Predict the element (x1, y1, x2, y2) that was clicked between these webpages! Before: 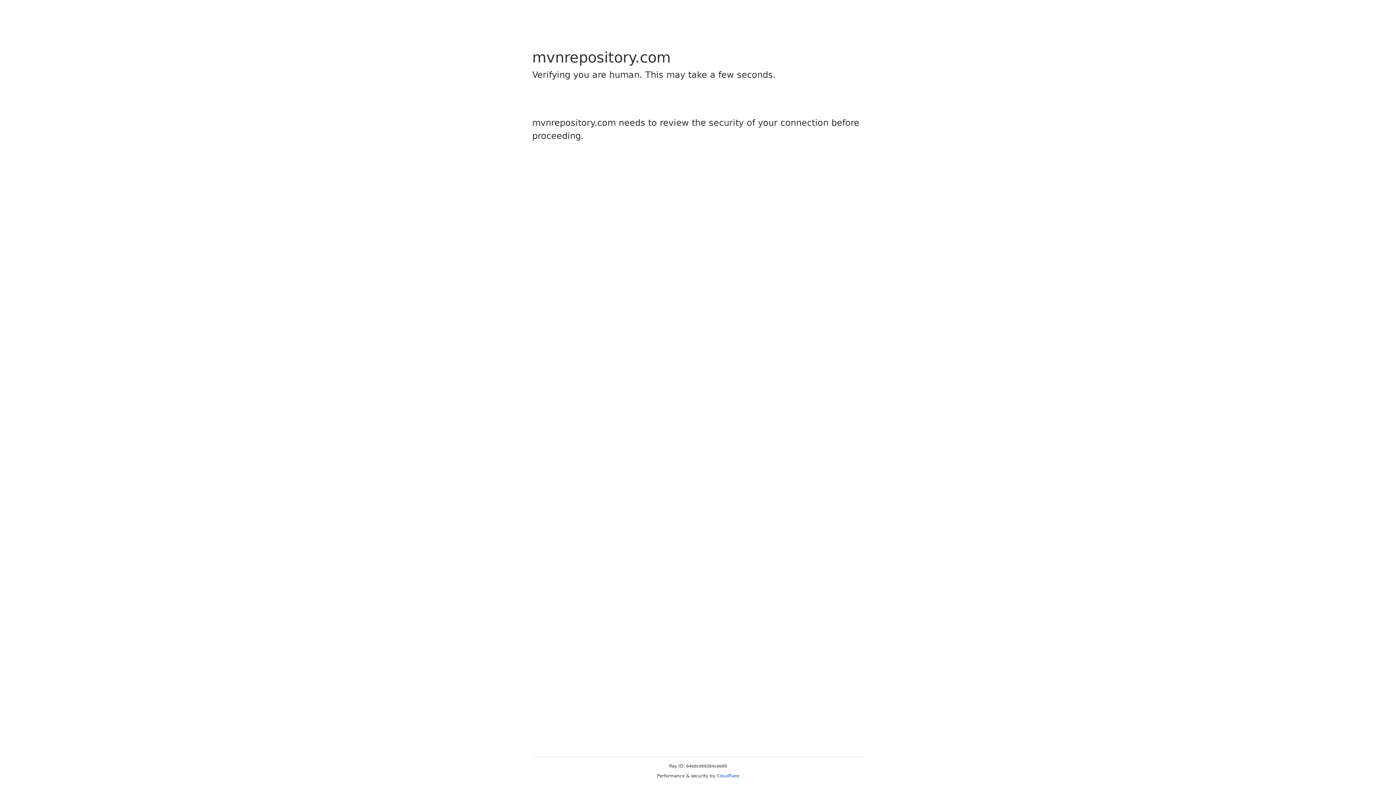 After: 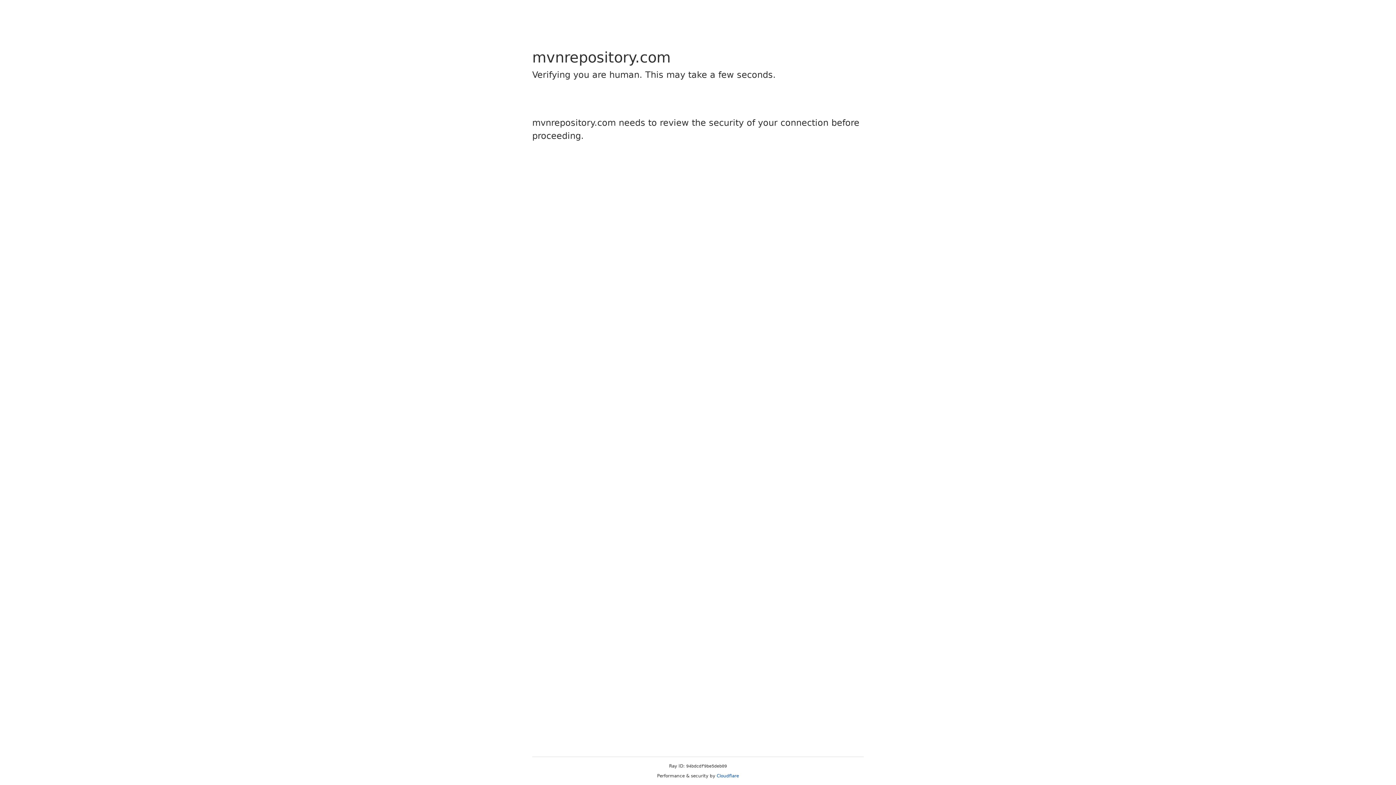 Action: bbox: (716, 773, 739, 778) label: Cloudflare